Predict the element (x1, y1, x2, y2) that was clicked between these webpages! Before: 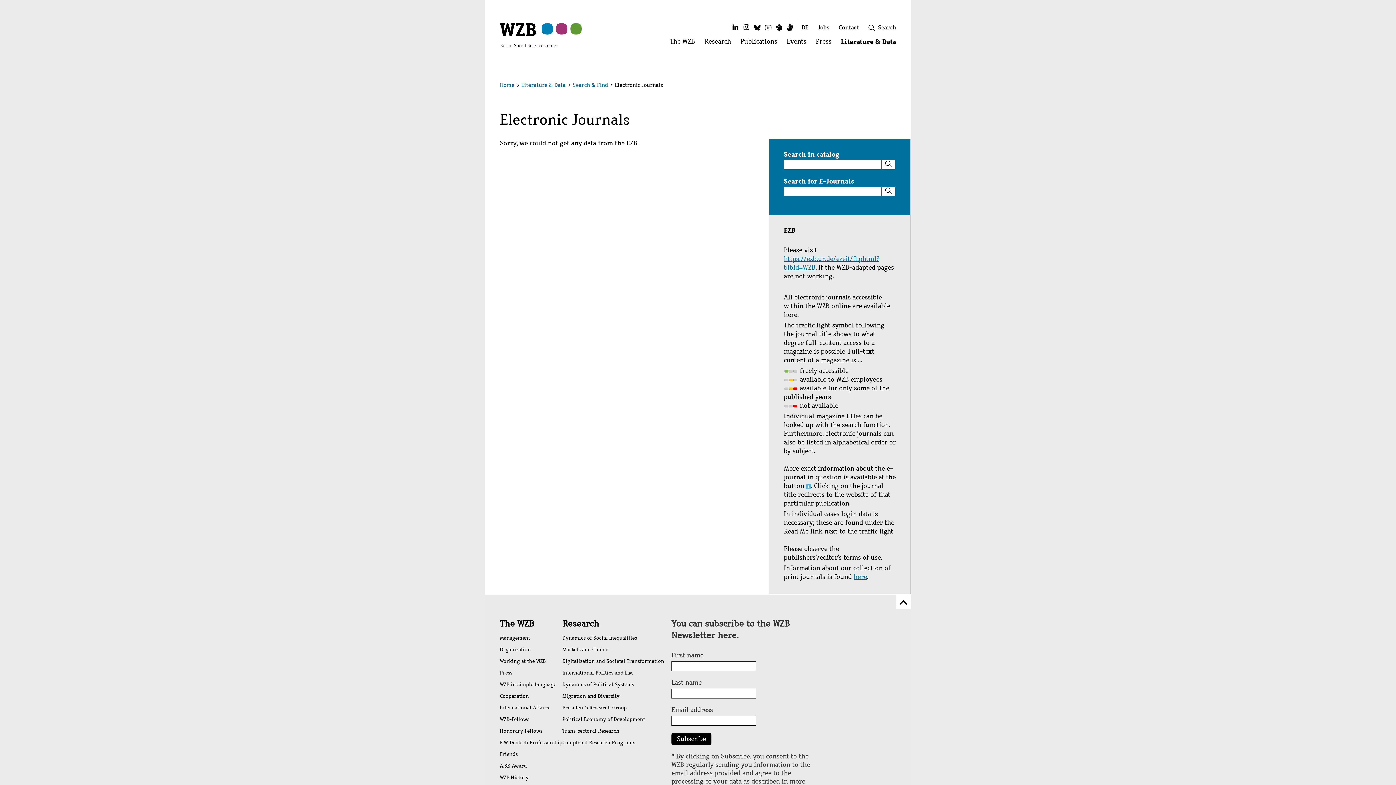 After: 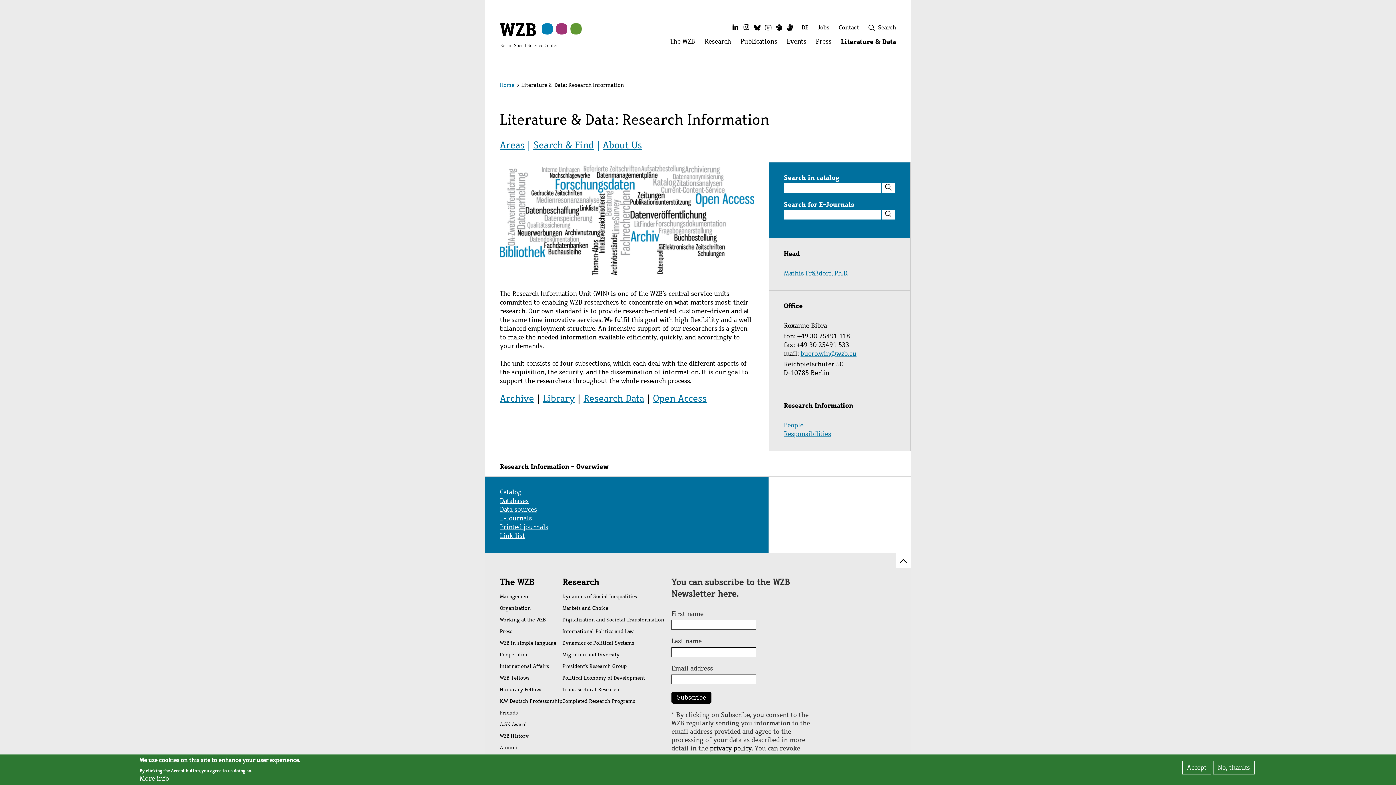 Action: label: Literature & Data bbox: (521, 81, 565, 88)